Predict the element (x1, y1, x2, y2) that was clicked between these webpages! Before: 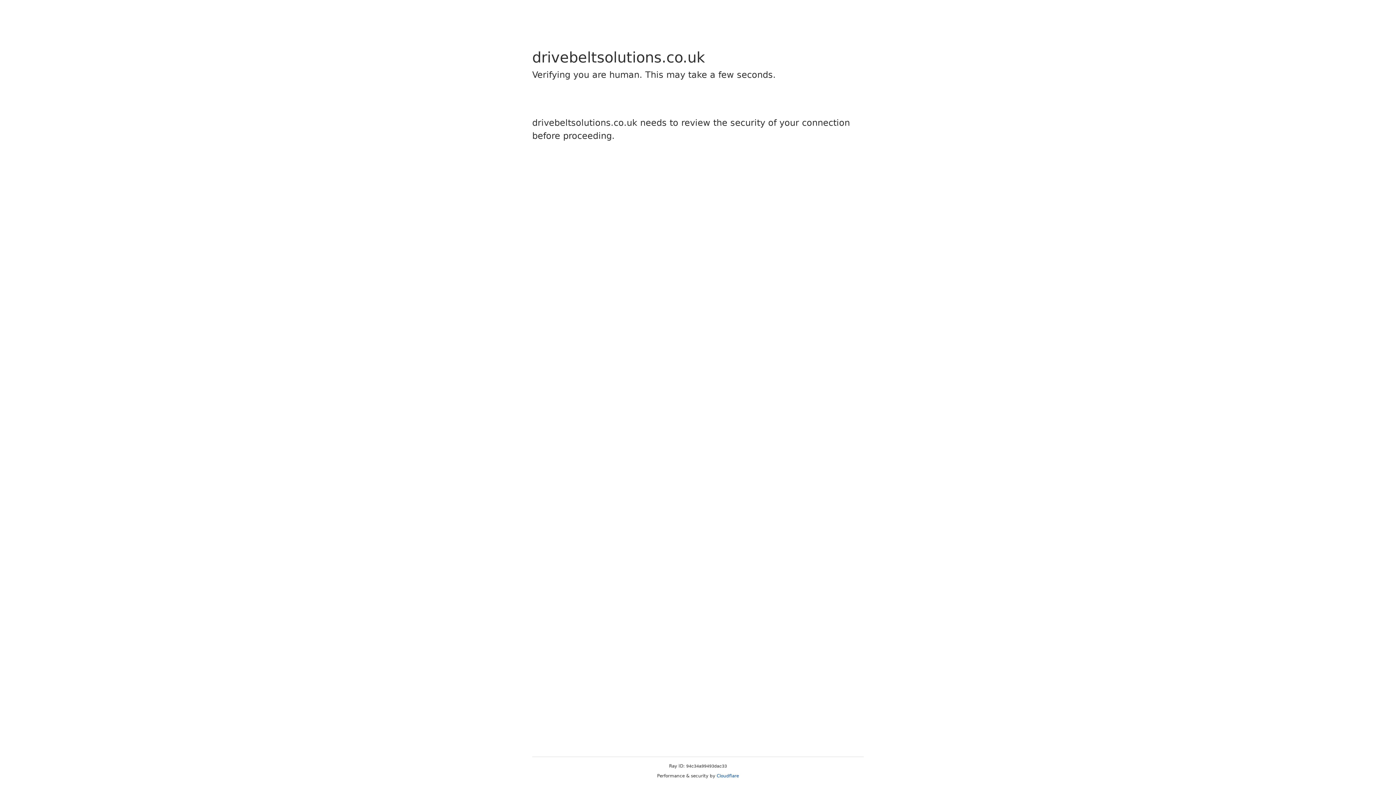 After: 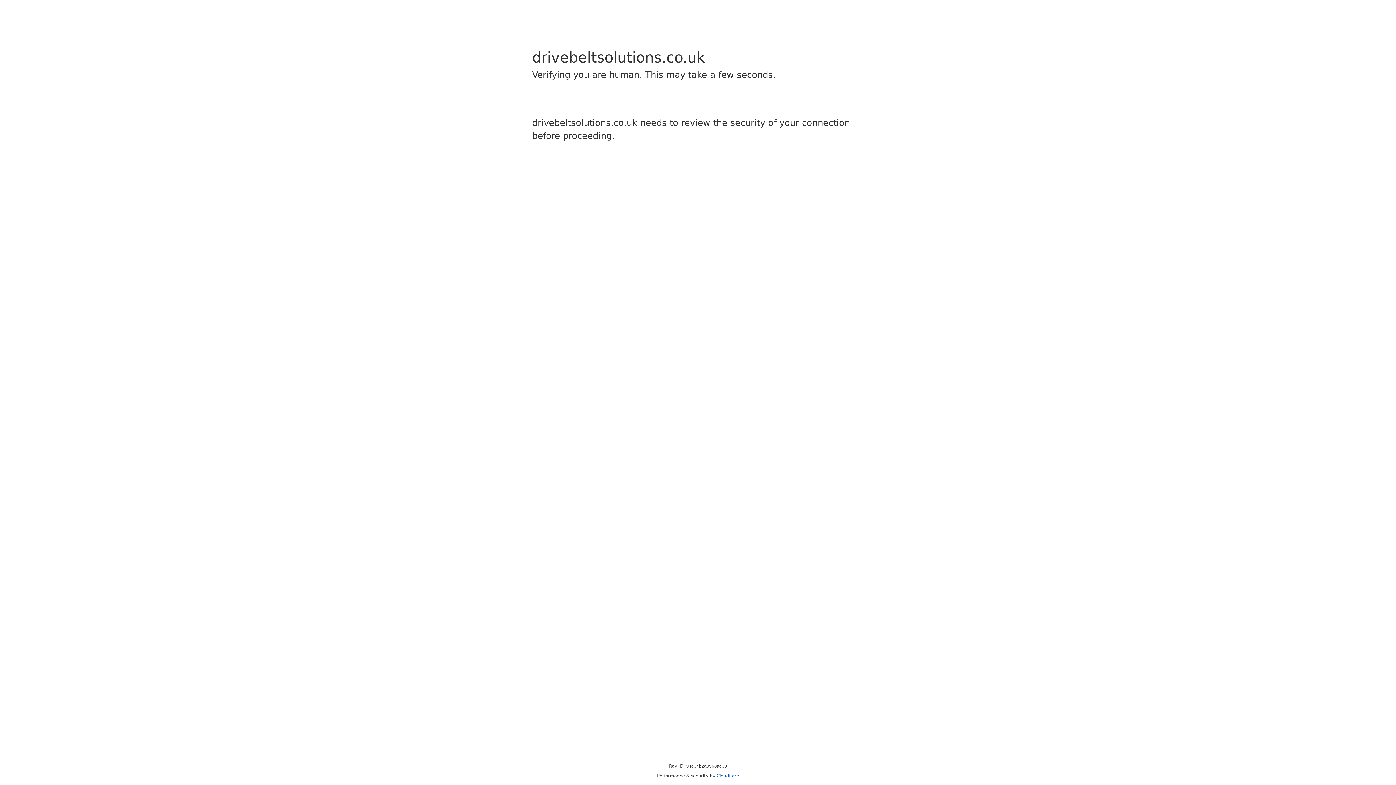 Action: label: Cloudflare bbox: (716, 773, 739, 778)